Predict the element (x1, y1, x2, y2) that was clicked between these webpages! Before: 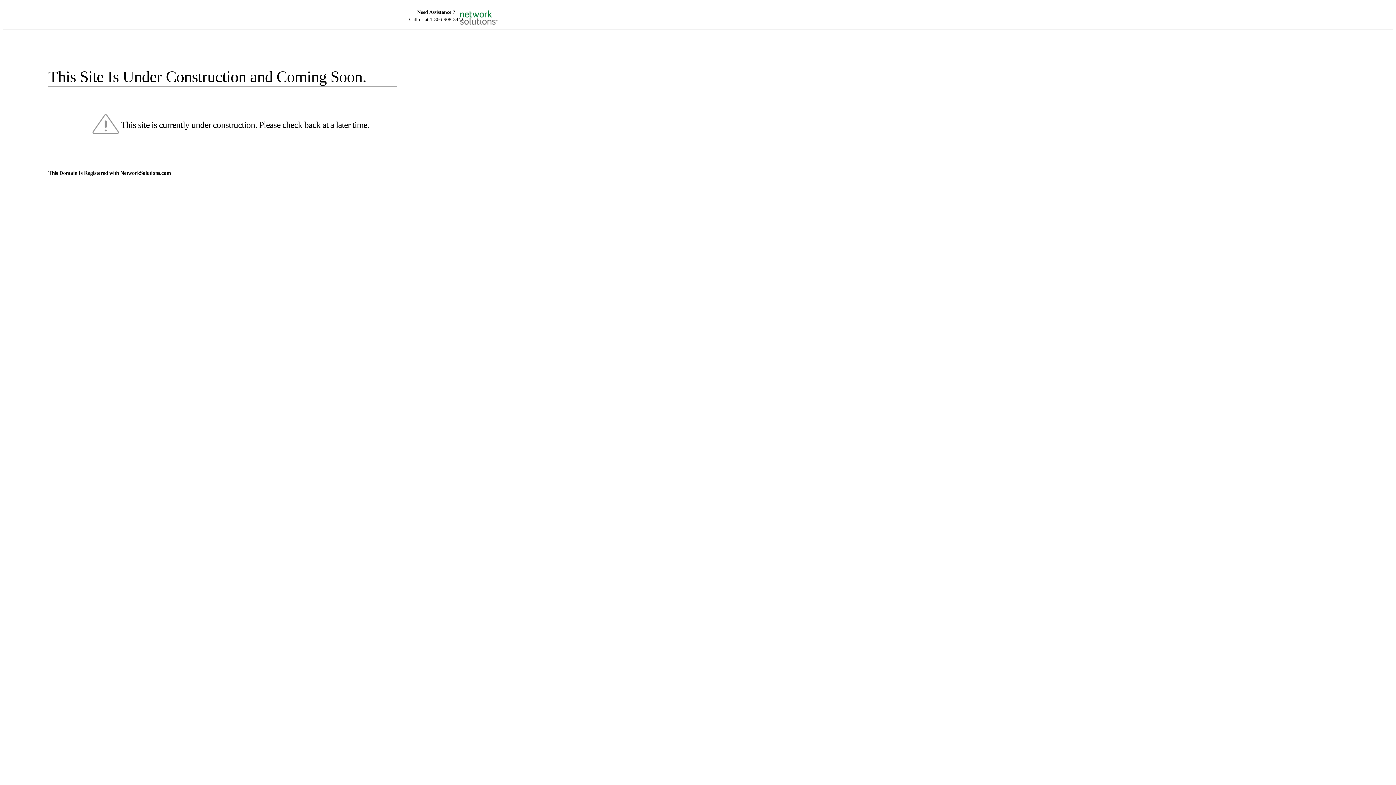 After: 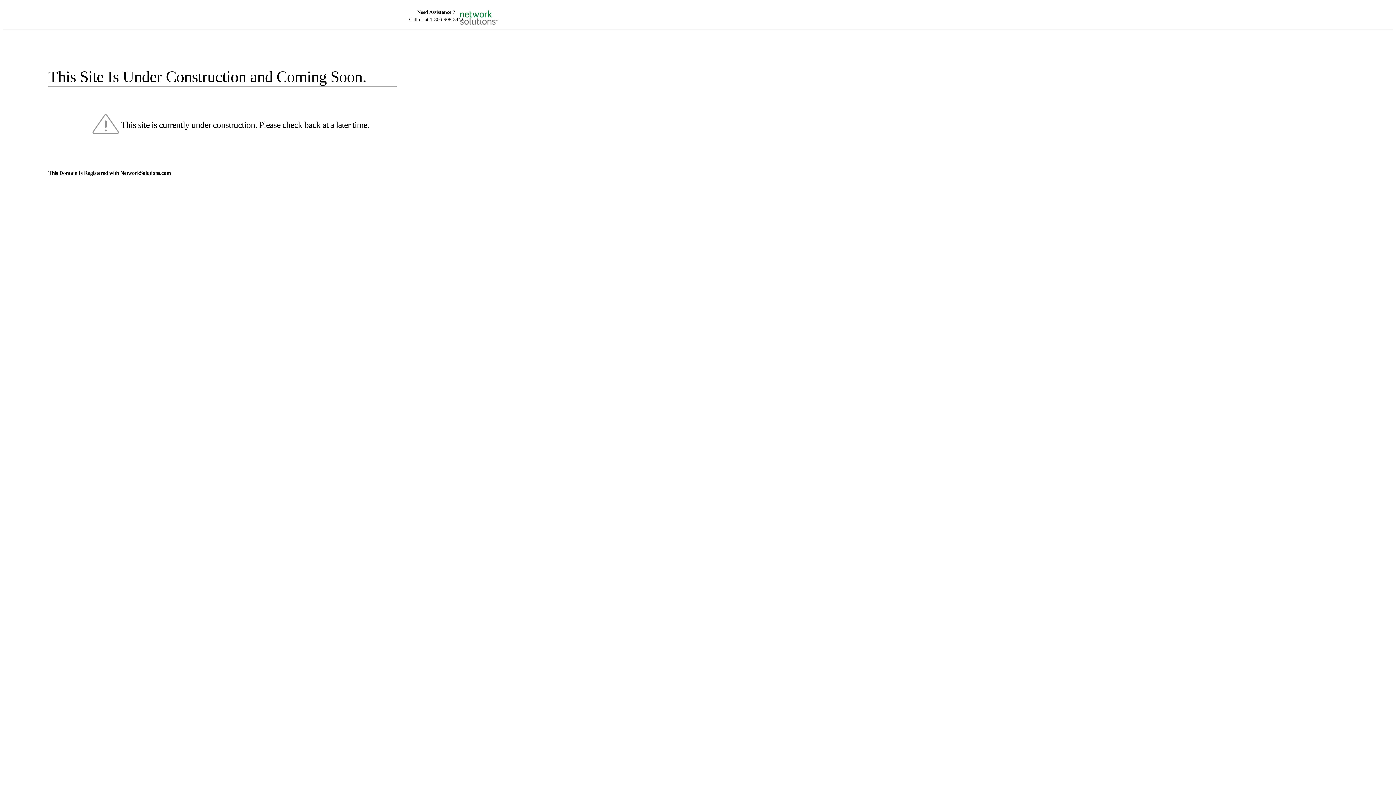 Action: bbox: (455, 5, 520, 16)